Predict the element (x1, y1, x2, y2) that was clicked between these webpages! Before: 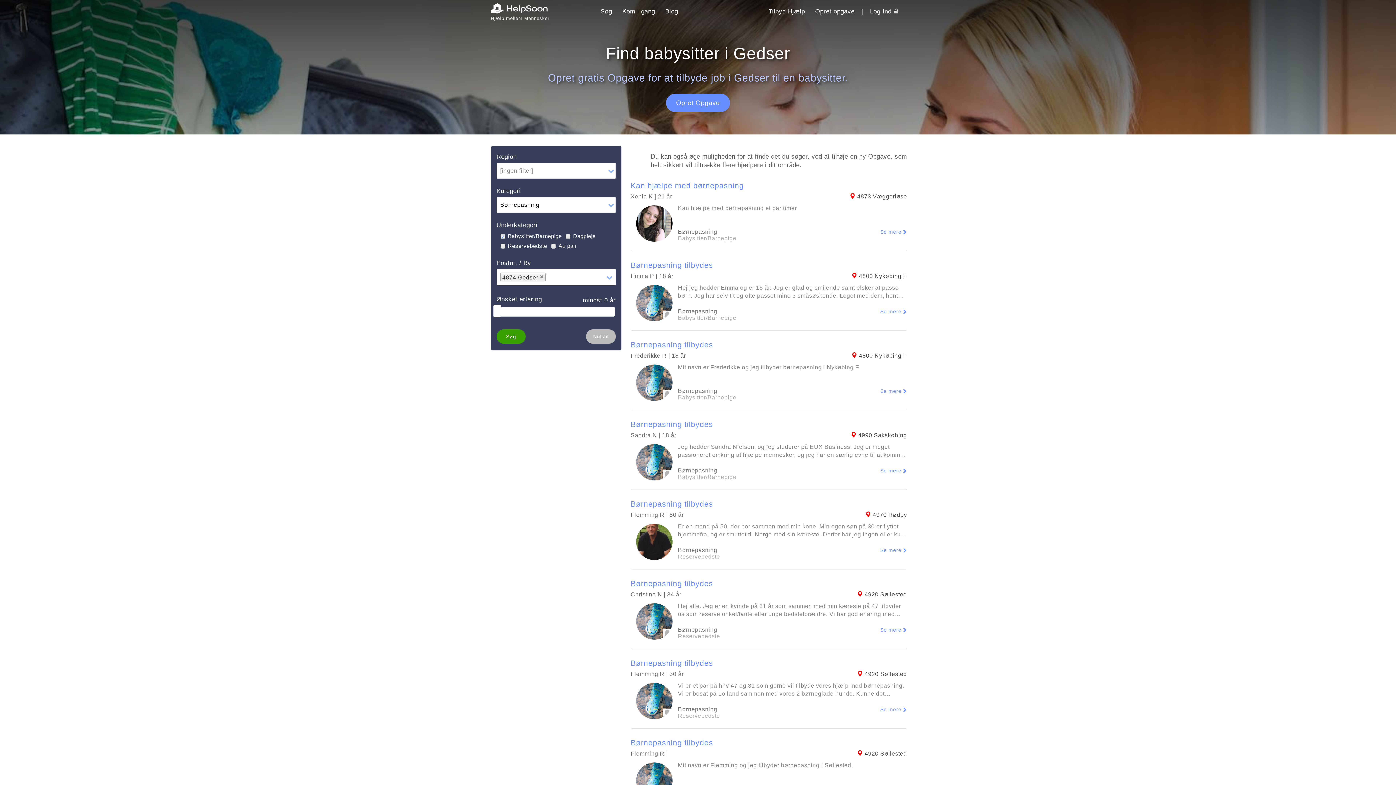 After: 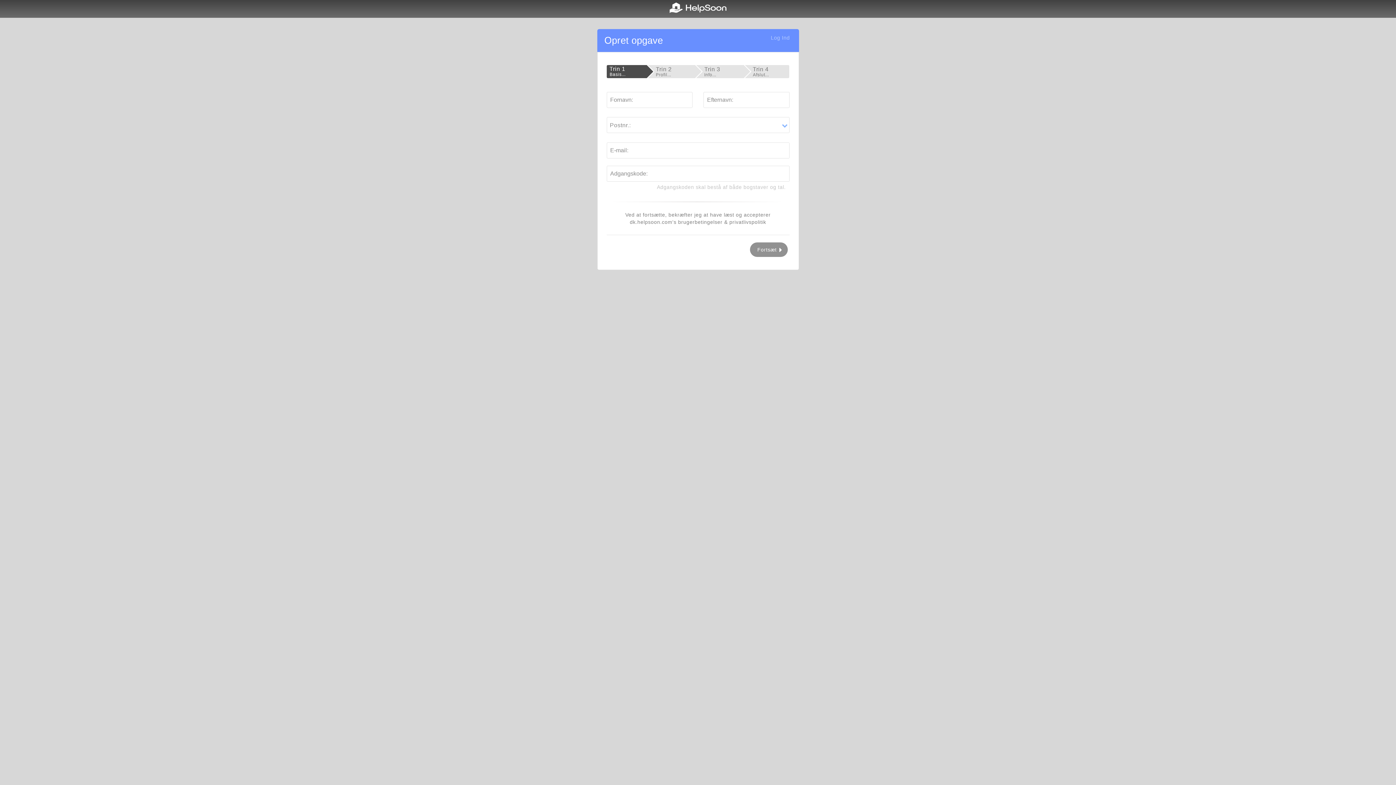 Action: bbox: (811, 3, 858, 19) label: Opret opgave